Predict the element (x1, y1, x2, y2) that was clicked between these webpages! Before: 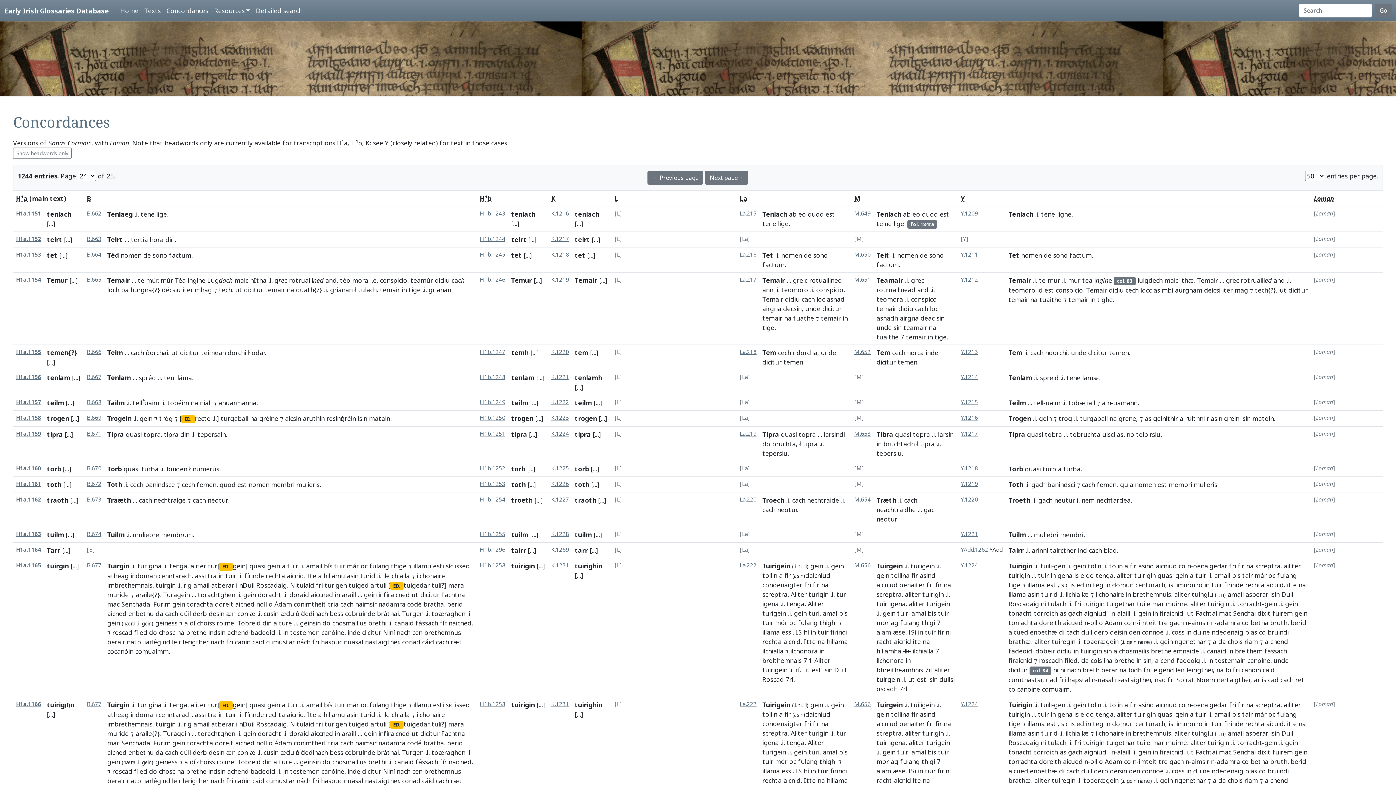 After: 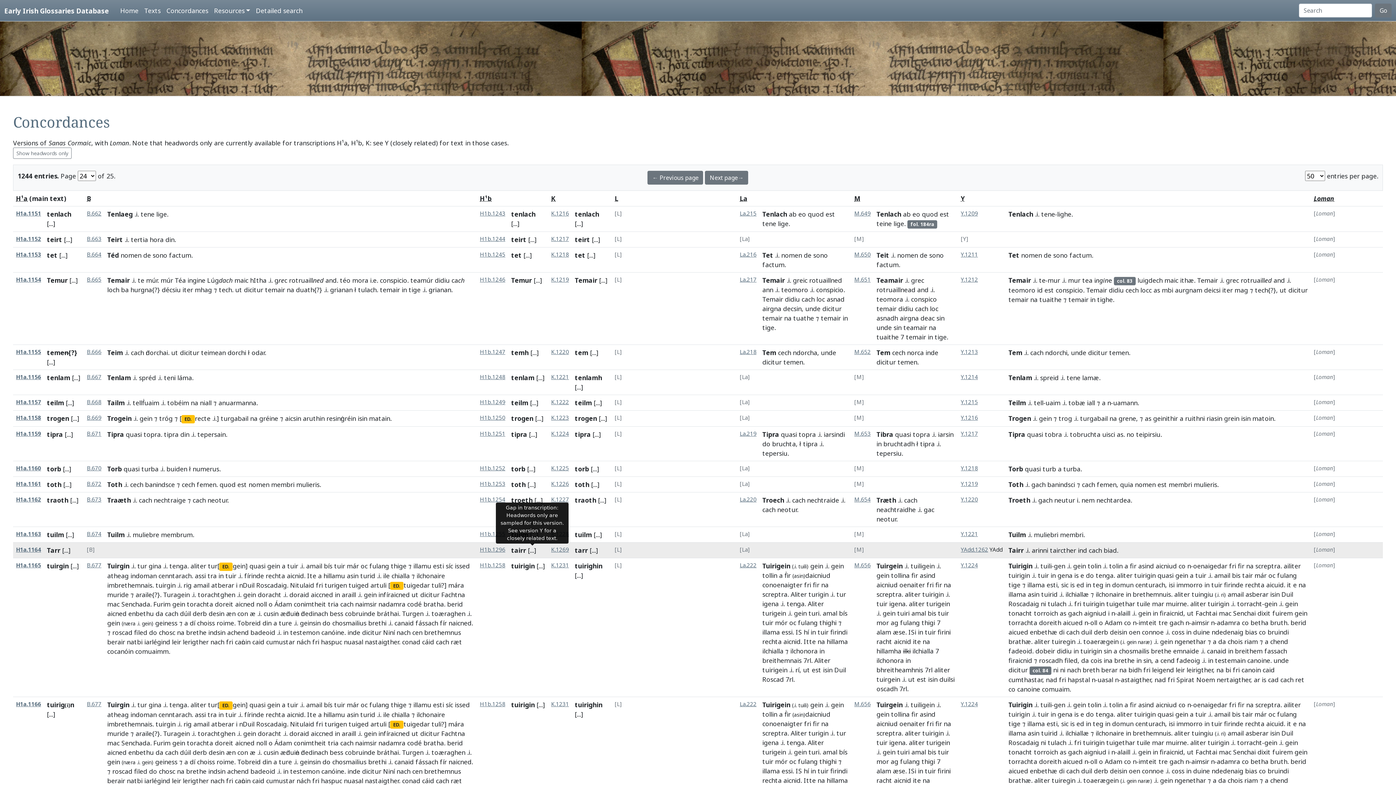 Action: label: [...] bbox: (528, 546, 536, 554)